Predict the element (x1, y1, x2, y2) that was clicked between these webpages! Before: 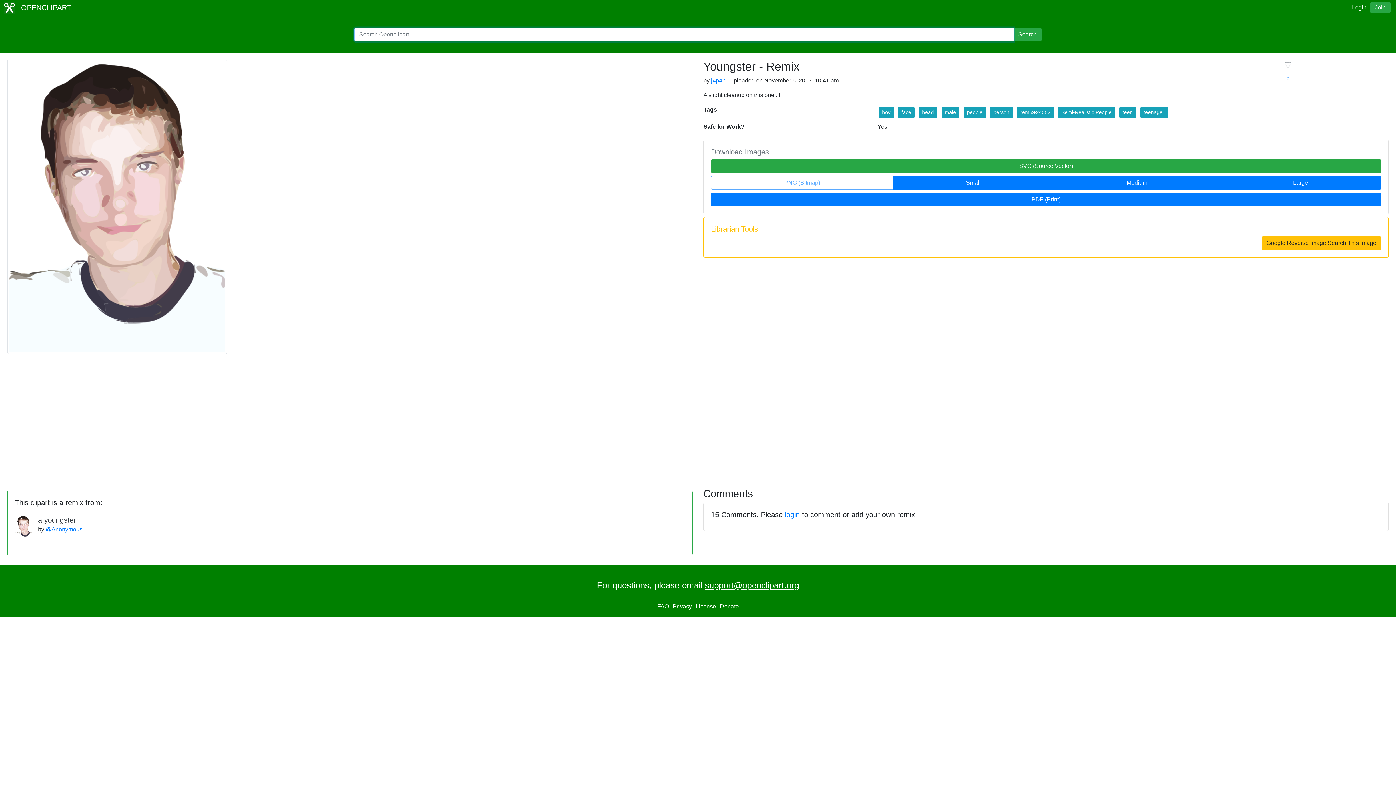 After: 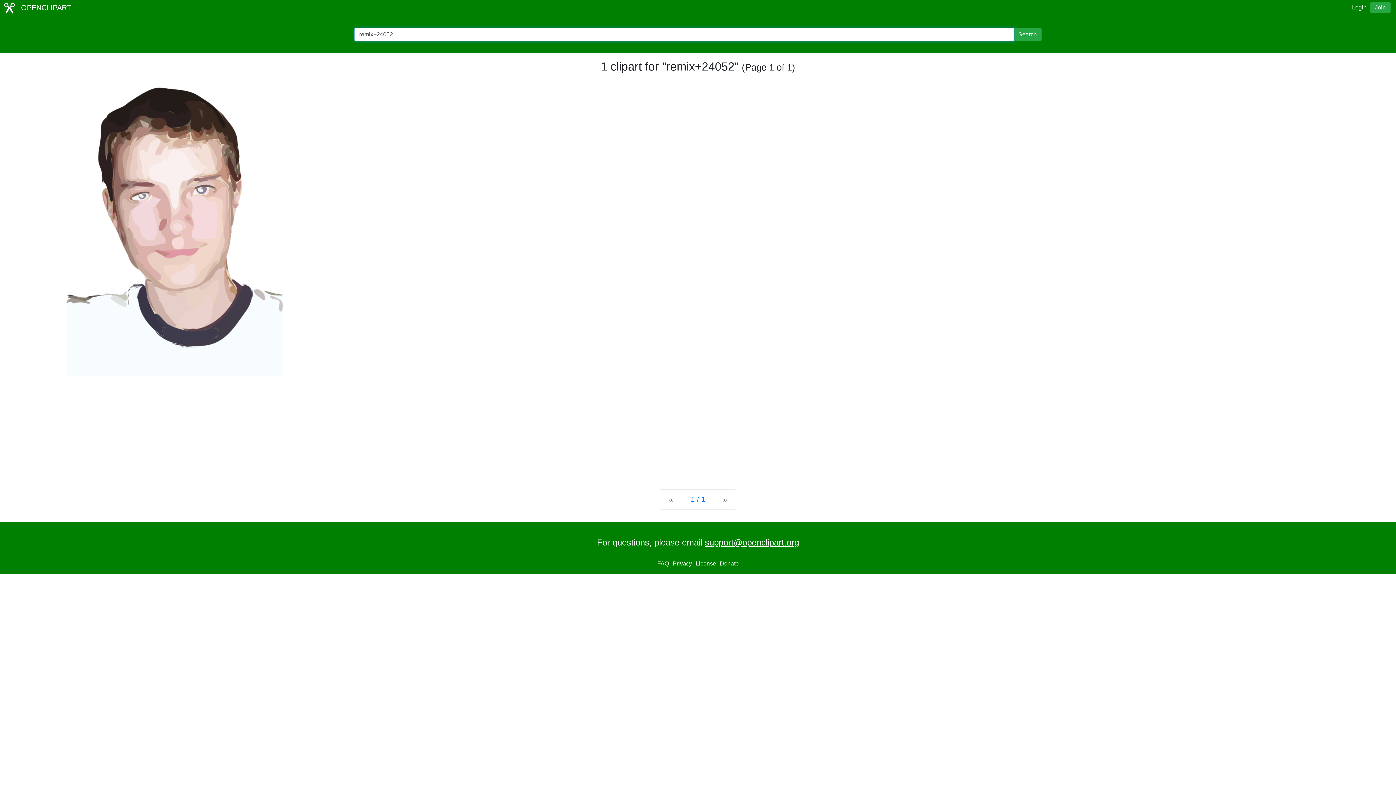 Action: label: remix+24052 bbox: (1017, 106, 1054, 118)